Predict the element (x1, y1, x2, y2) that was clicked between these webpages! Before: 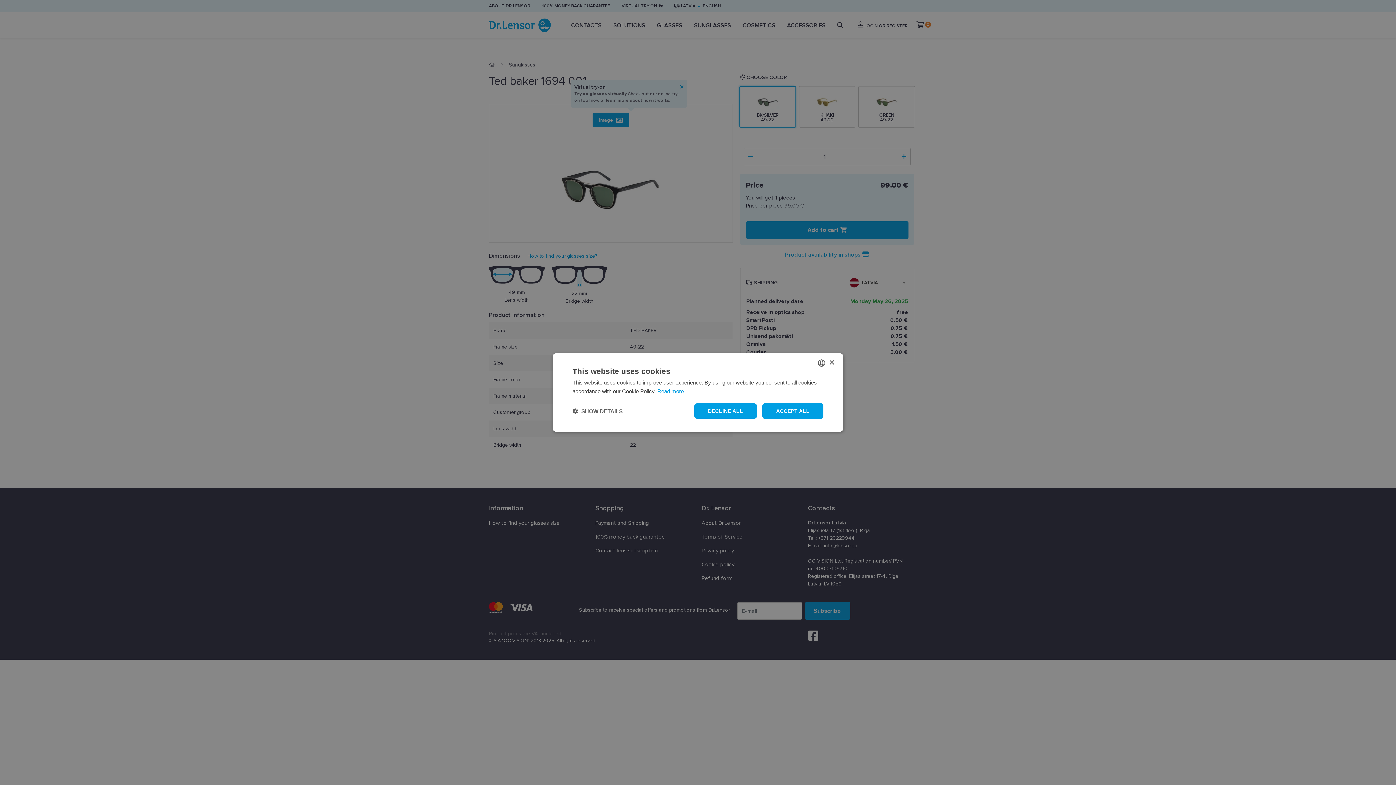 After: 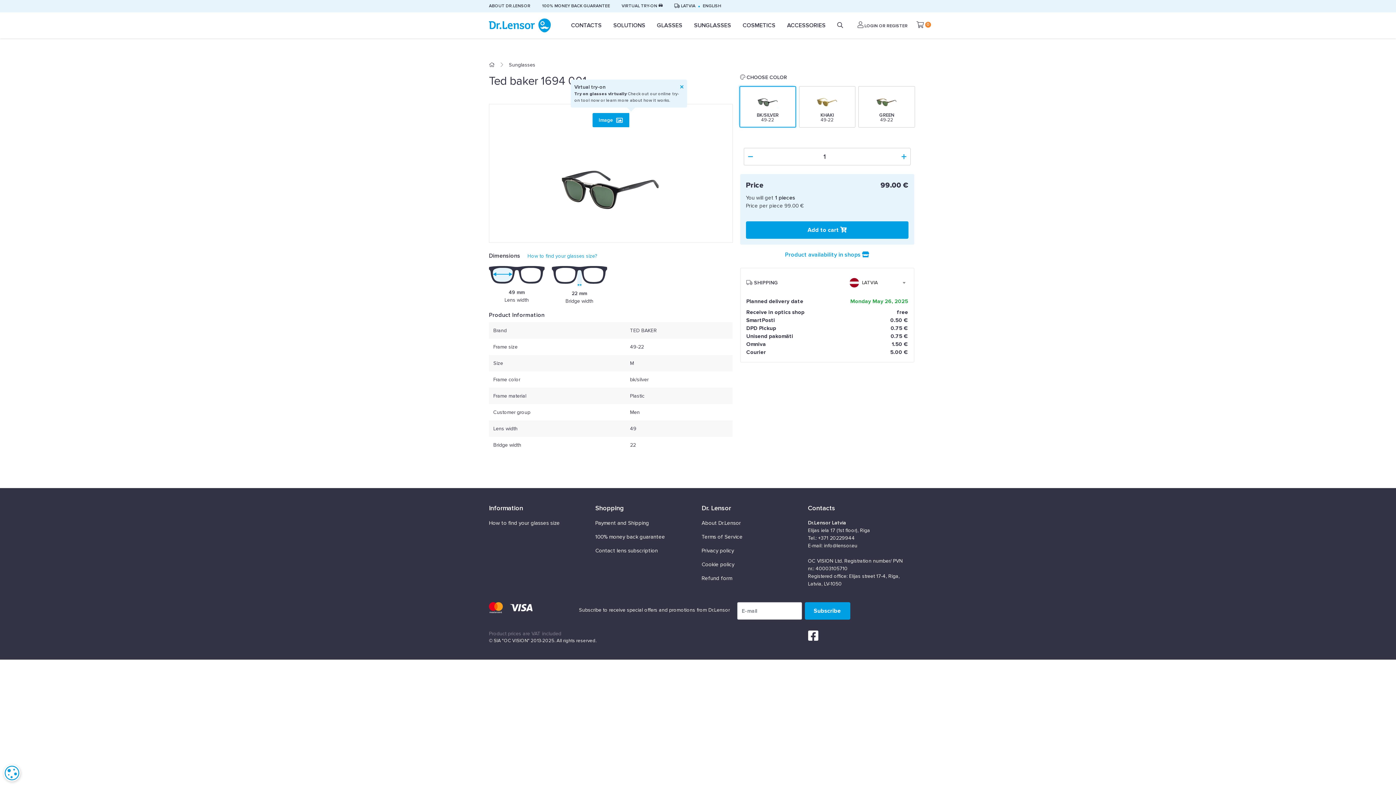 Action: label: ACCEPT ALL bbox: (762, 403, 823, 419)